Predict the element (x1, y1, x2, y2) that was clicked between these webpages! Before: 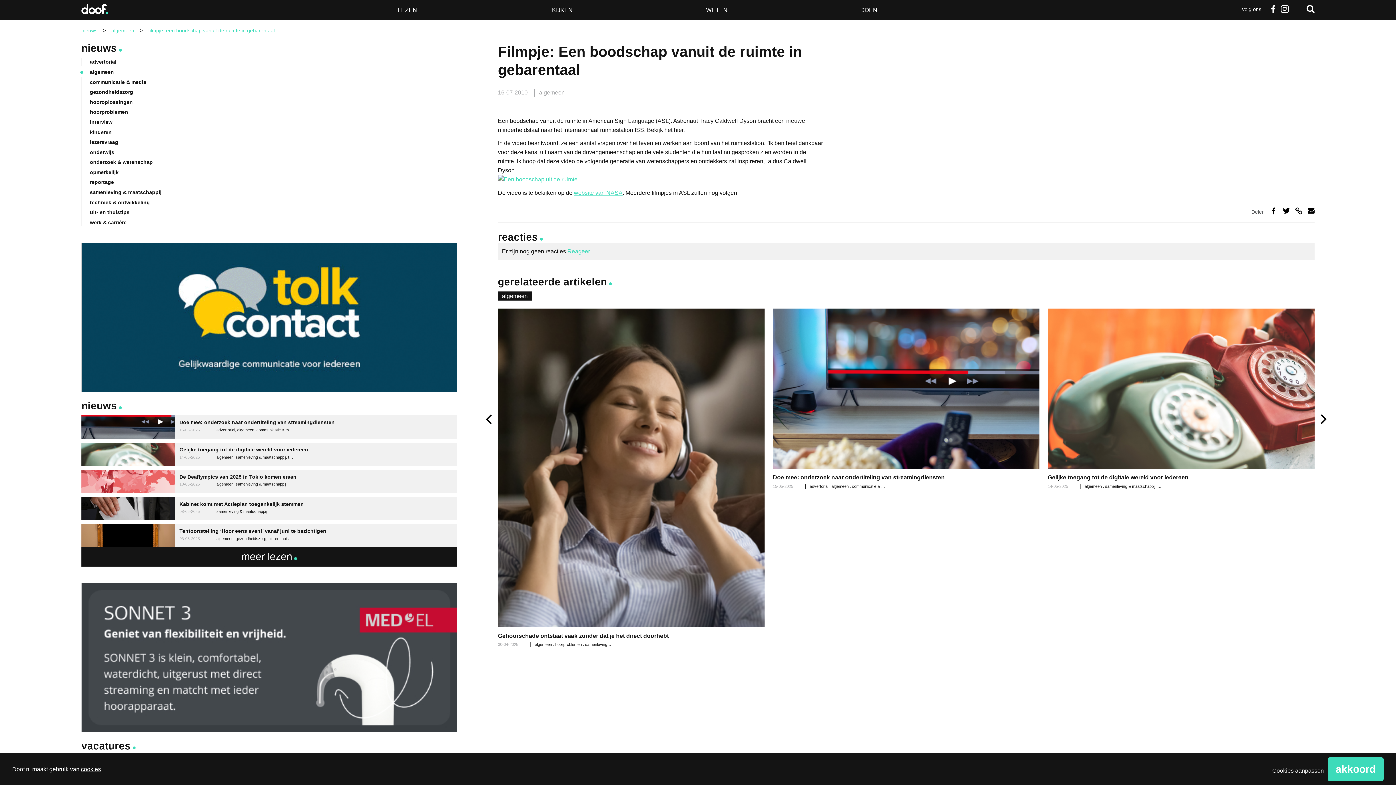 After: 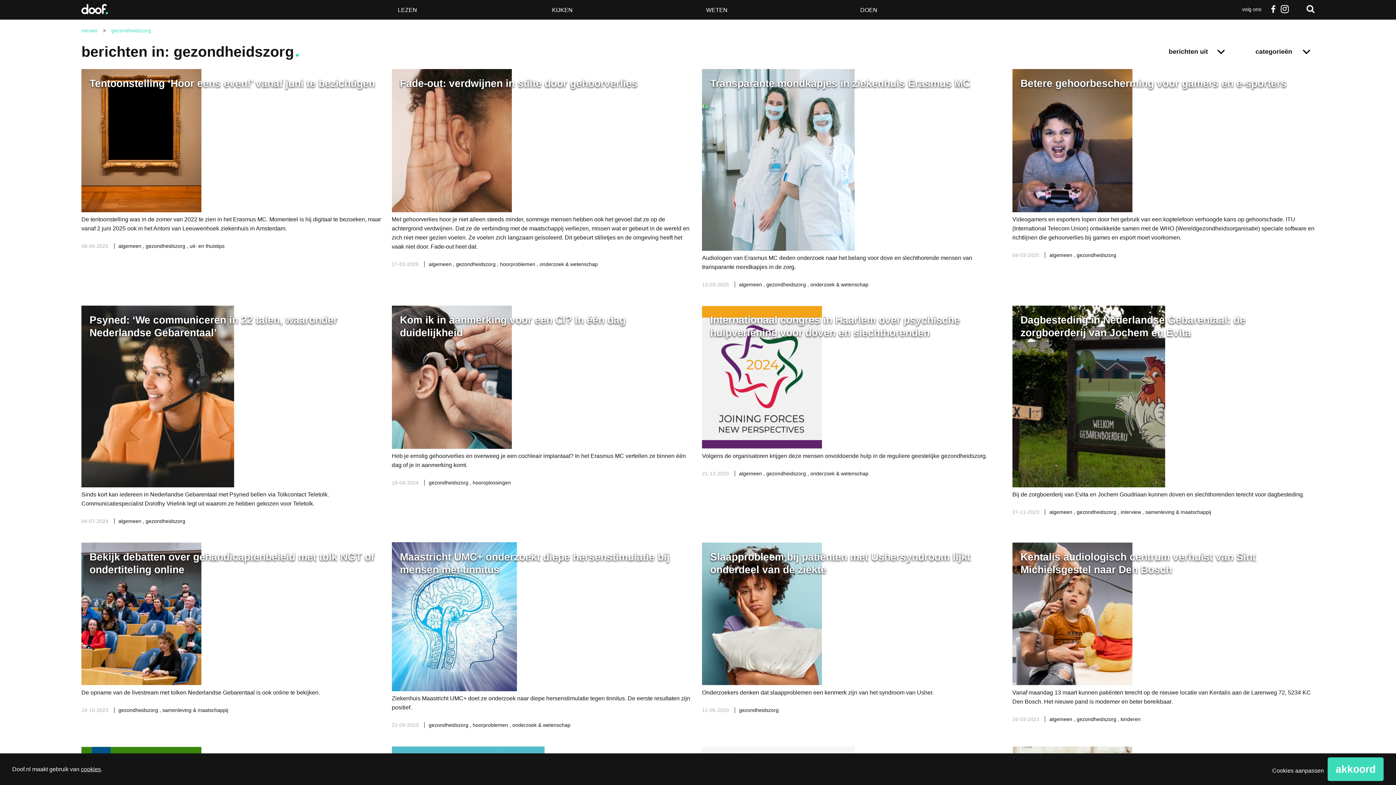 Action: label: gezondheidszorg bbox: (89, 89, 133, 94)